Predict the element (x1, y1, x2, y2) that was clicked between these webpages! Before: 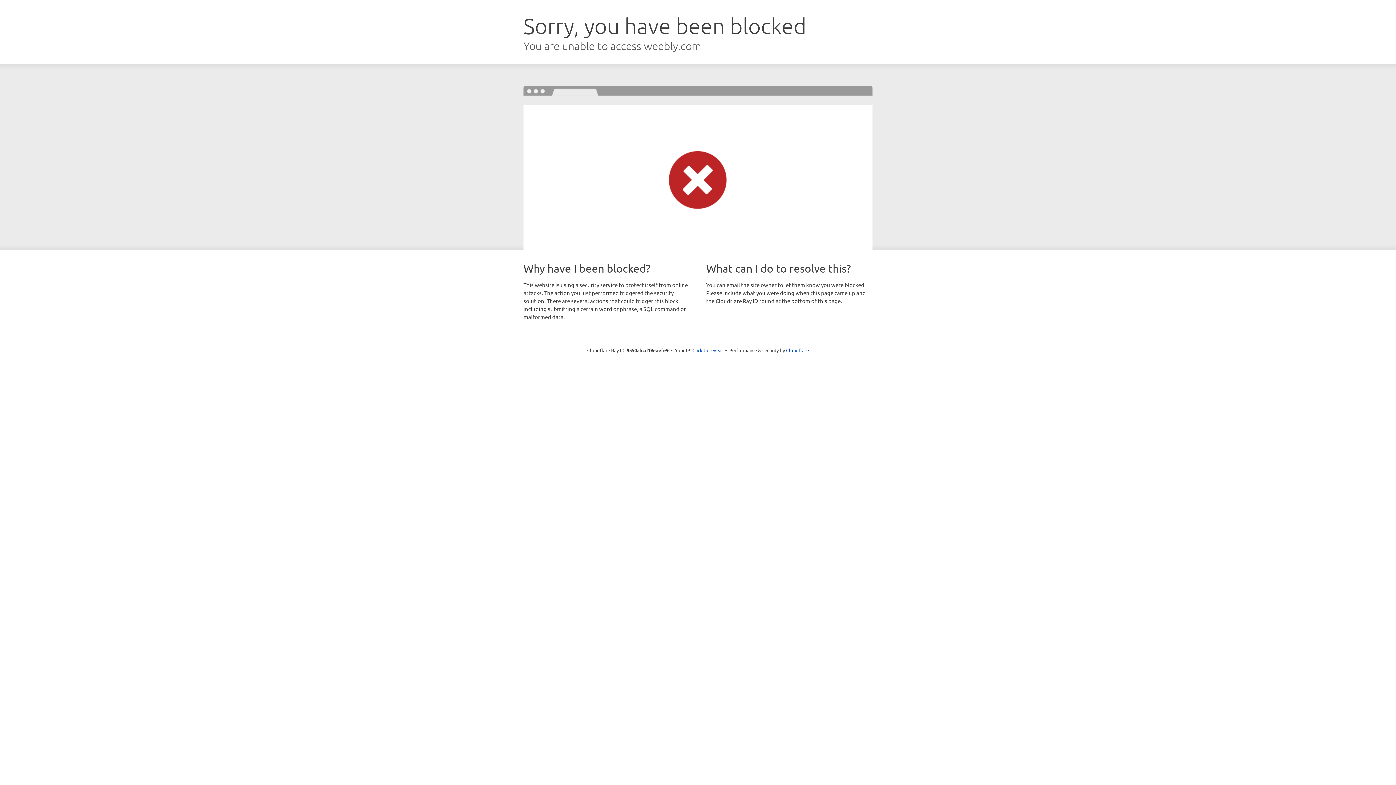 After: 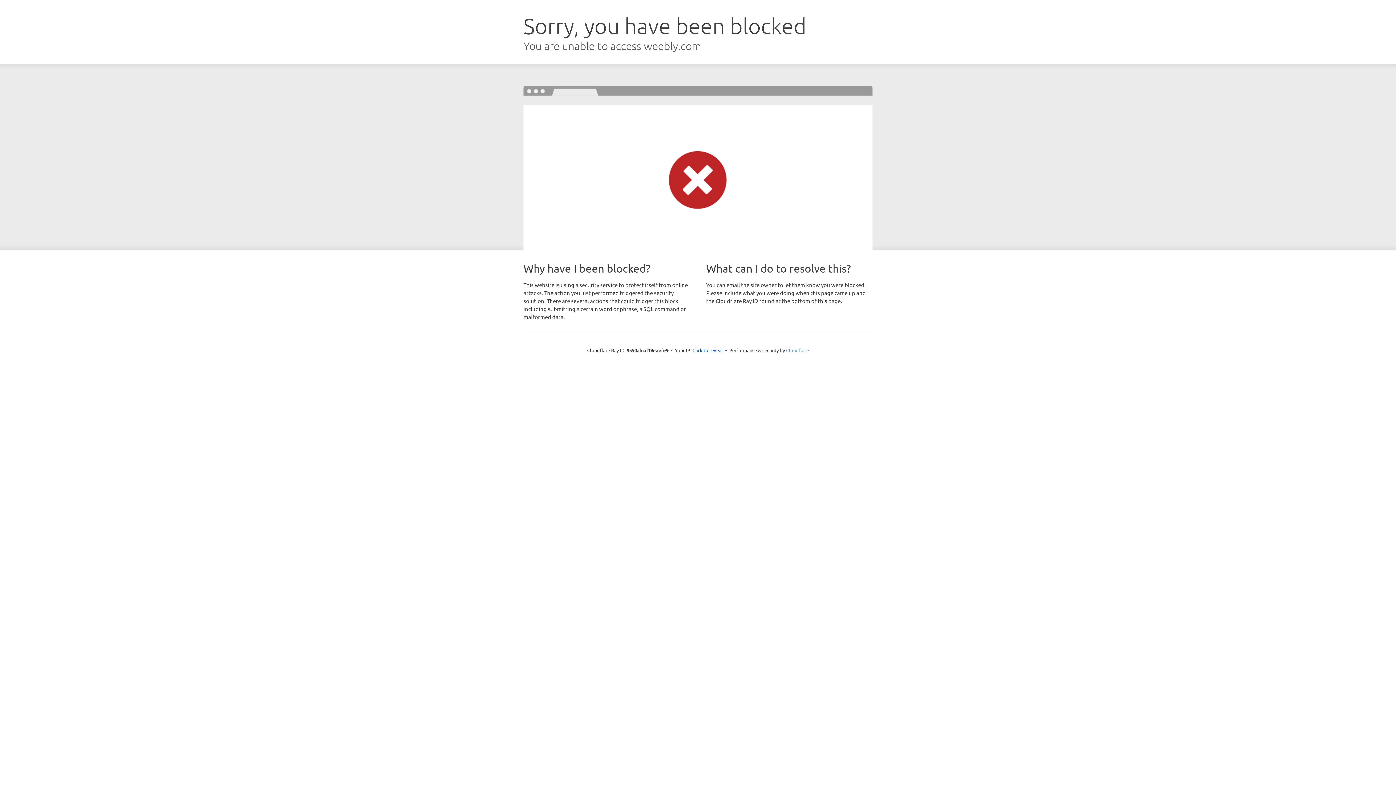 Action: label: Cloudflare bbox: (786, 347, 809, 353)